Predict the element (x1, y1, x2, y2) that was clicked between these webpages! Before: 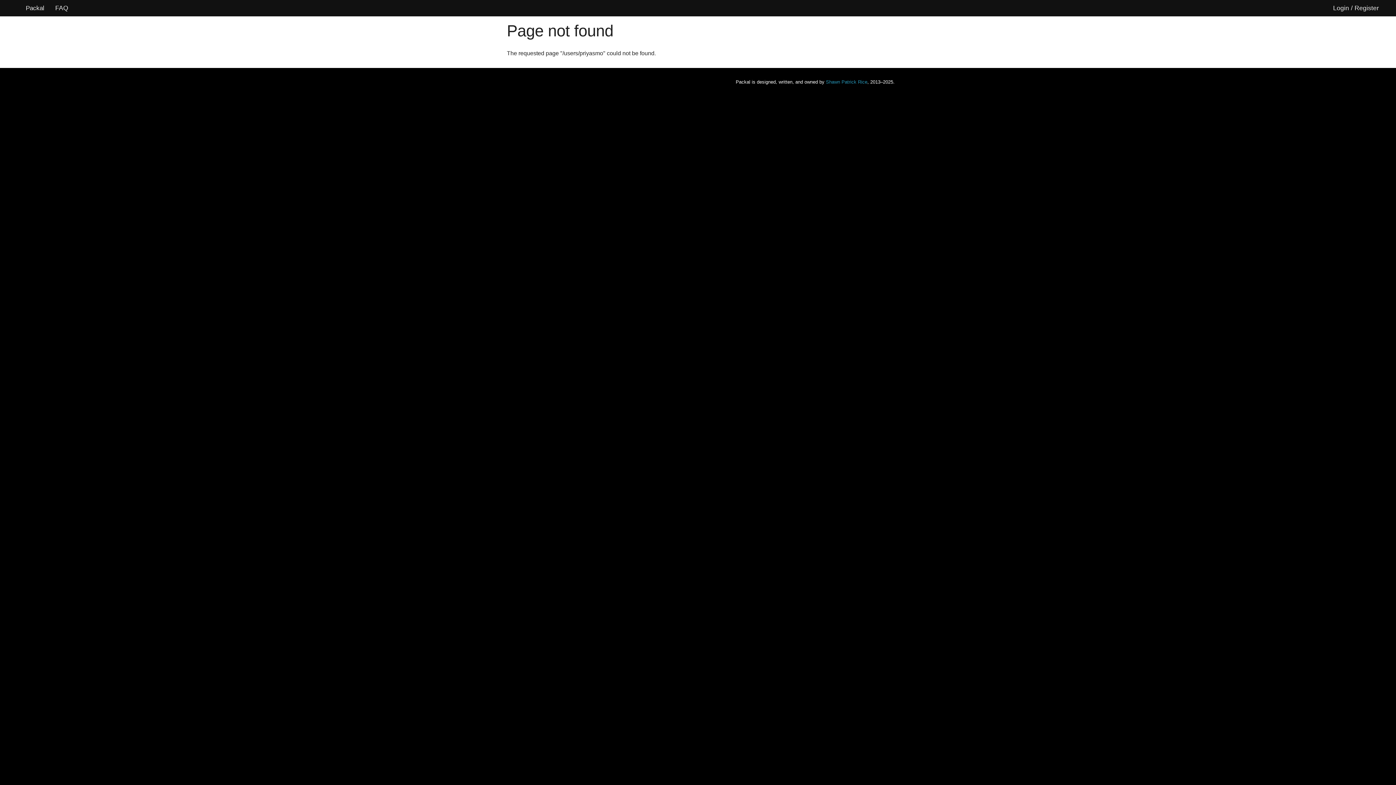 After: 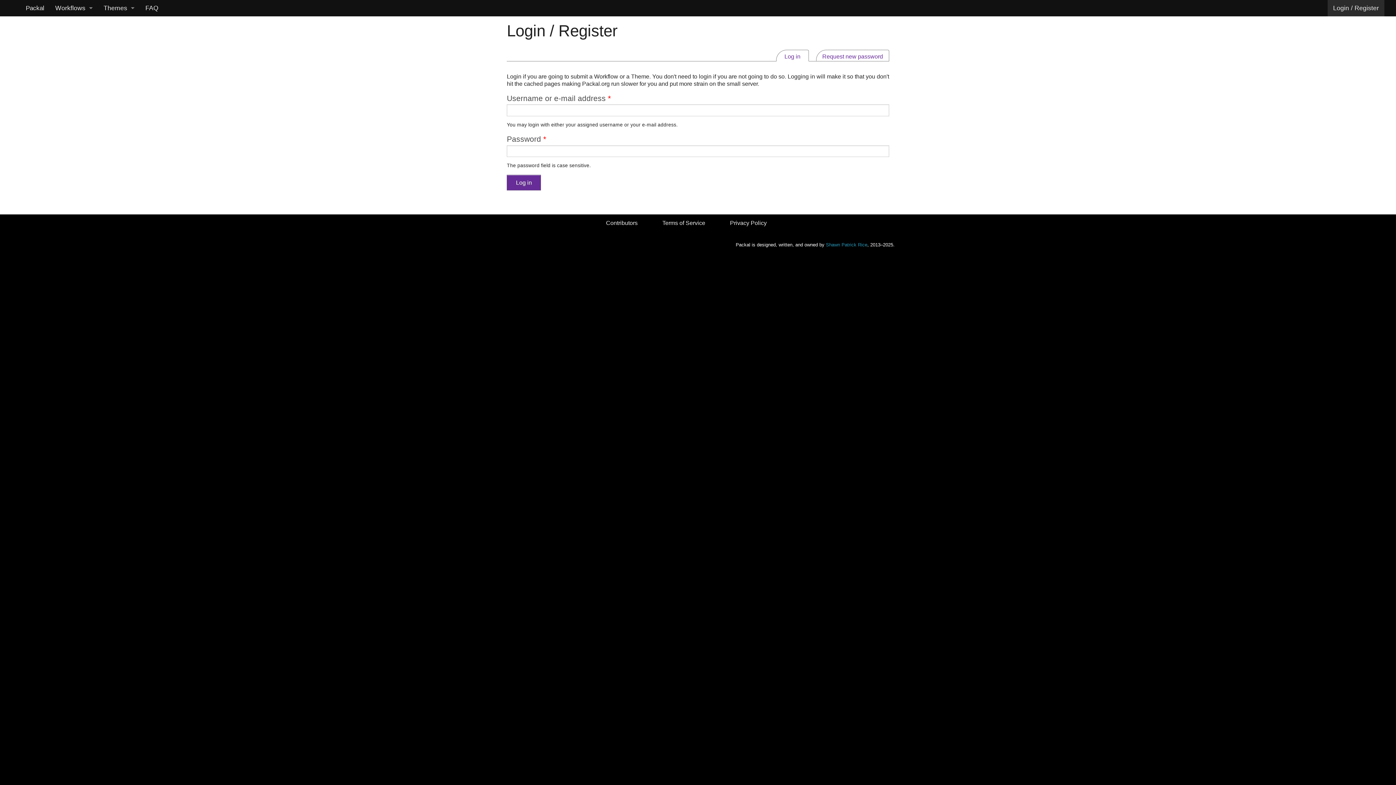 Action: bbox: (1328, 0, 1384, 16) label: Login / Register